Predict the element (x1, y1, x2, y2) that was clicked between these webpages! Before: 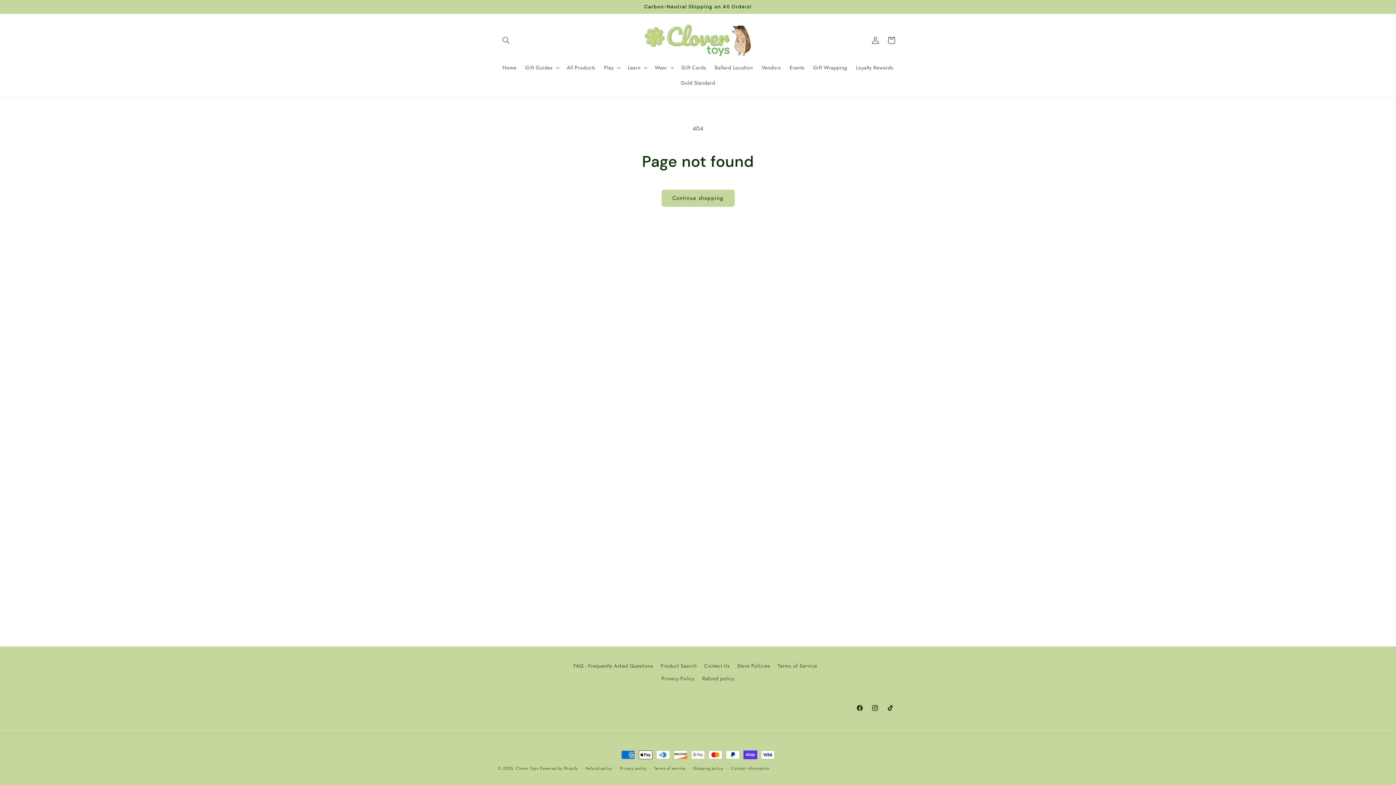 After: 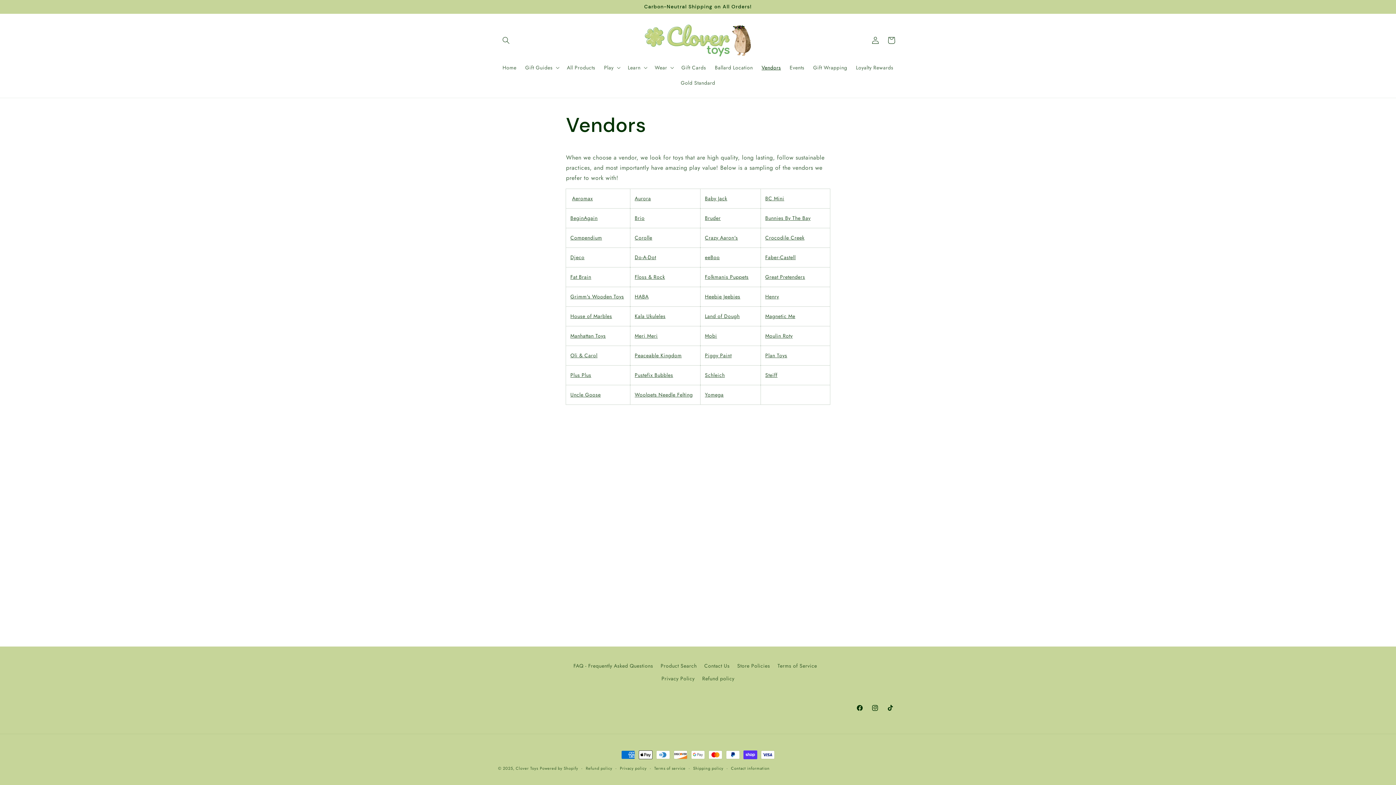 Action: label: Vendors bbox: (757, 59, 785, 75)